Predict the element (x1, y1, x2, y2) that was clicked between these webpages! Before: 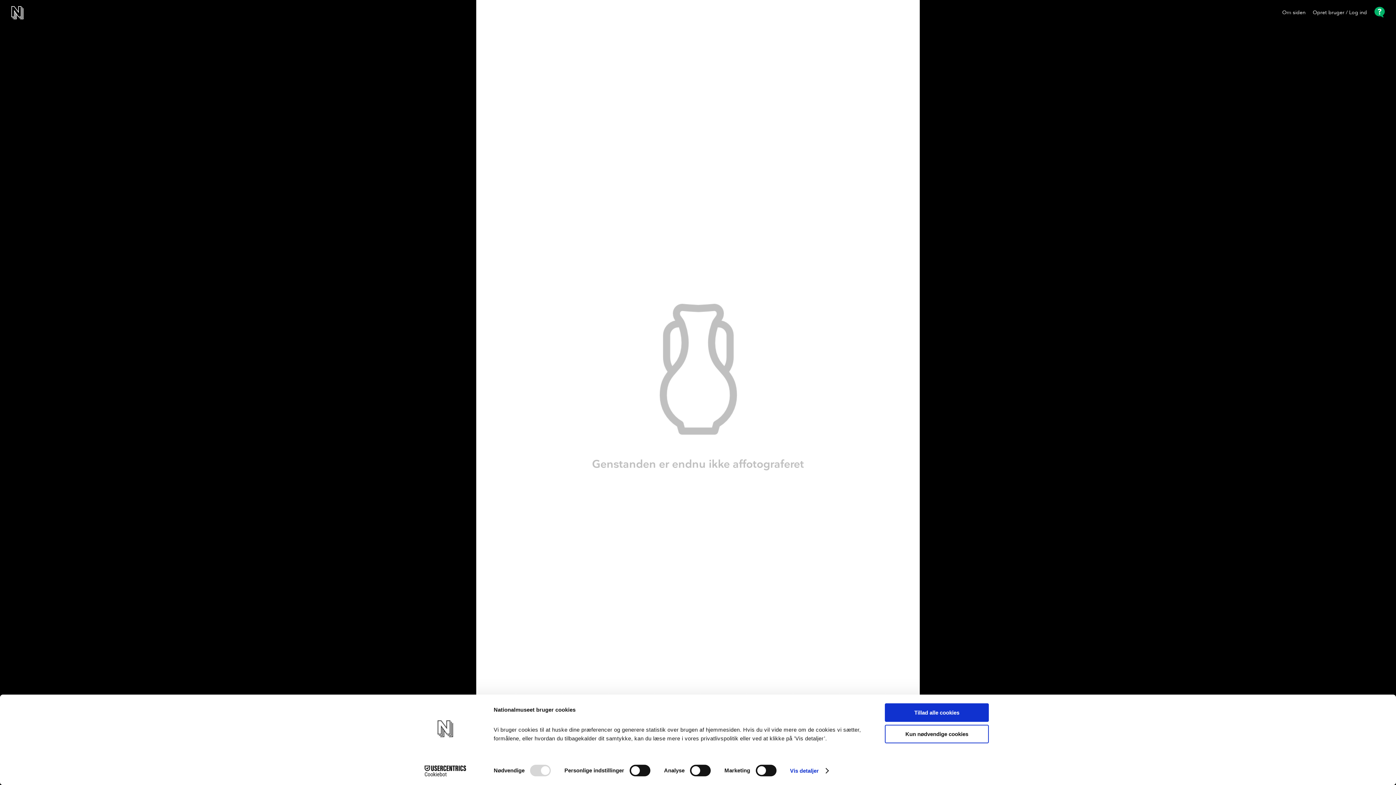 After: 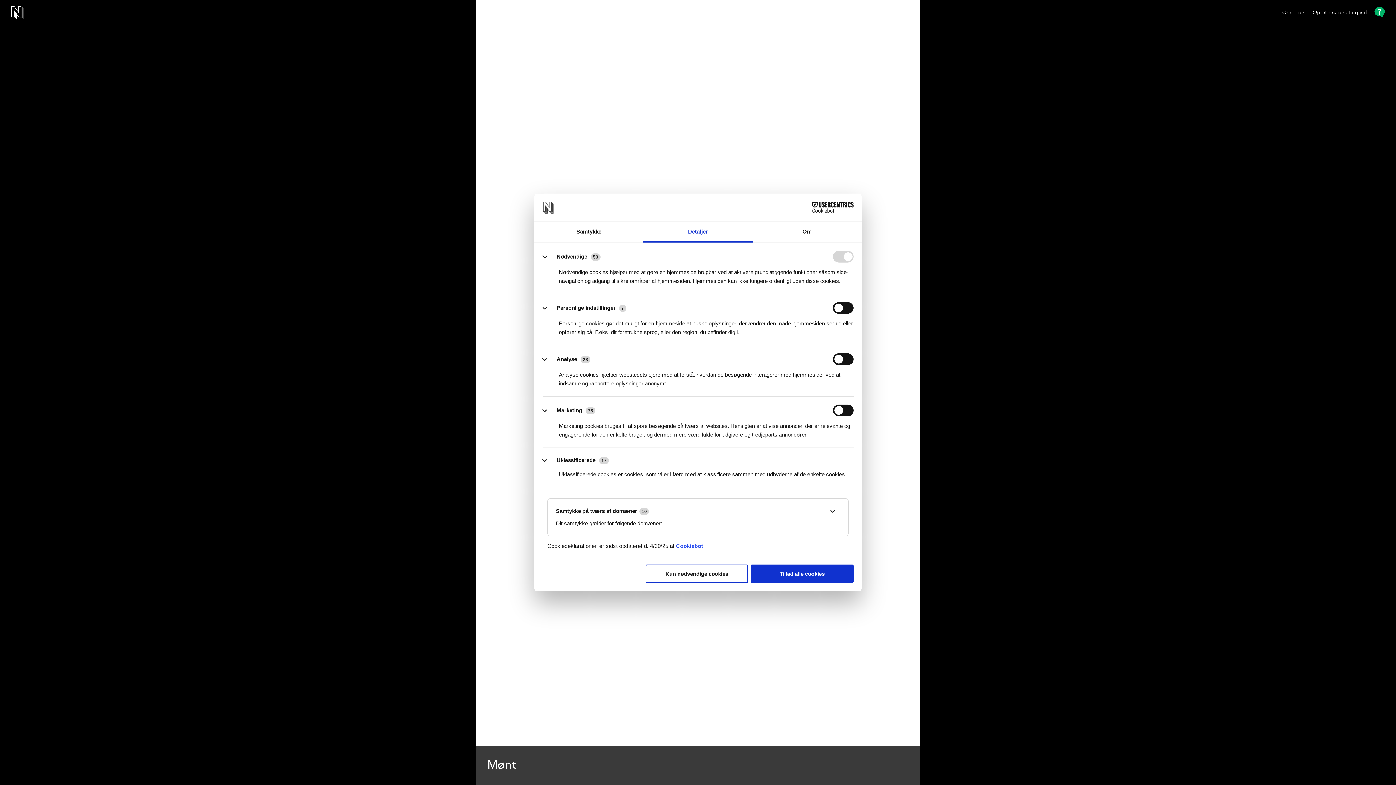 Action: label: Vis detaljer bbox: (790, 765, 828, 776)